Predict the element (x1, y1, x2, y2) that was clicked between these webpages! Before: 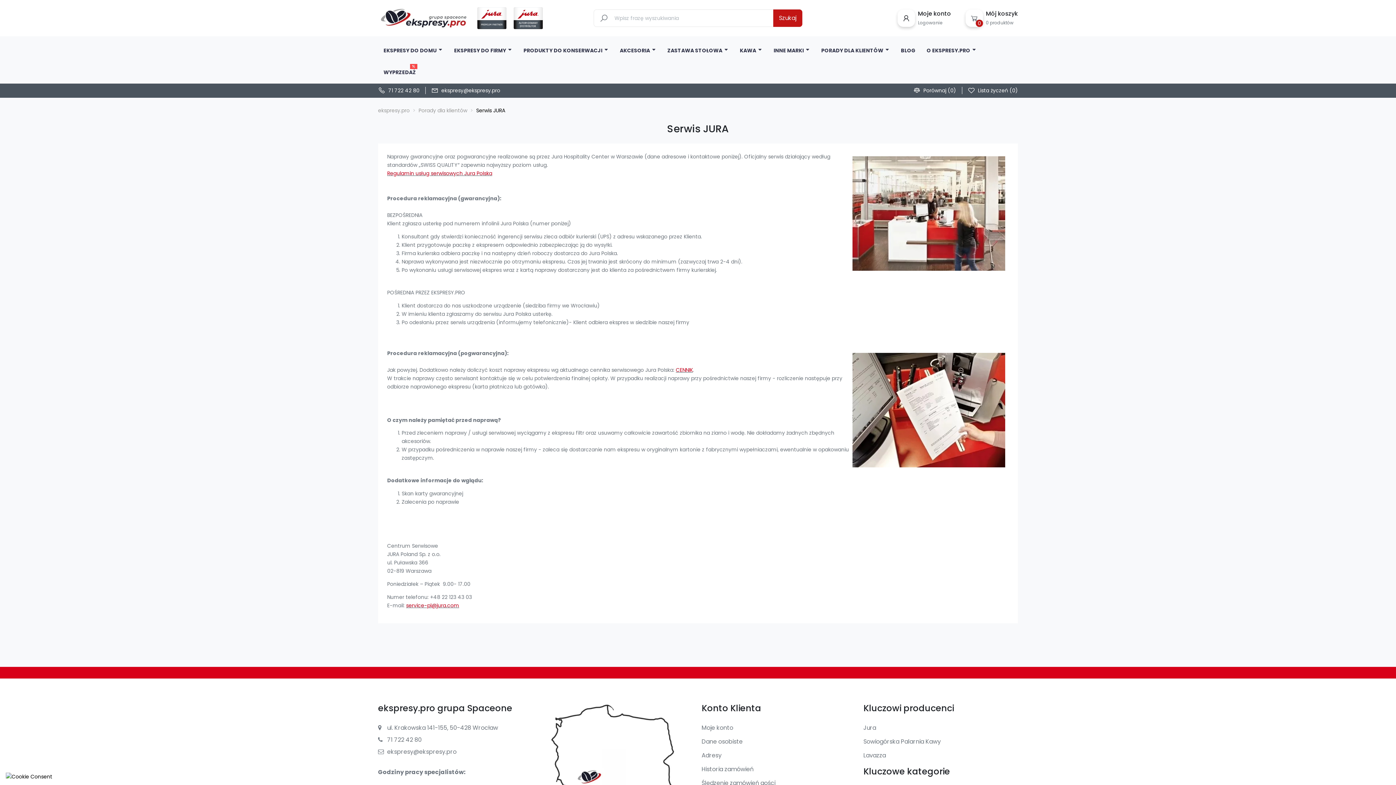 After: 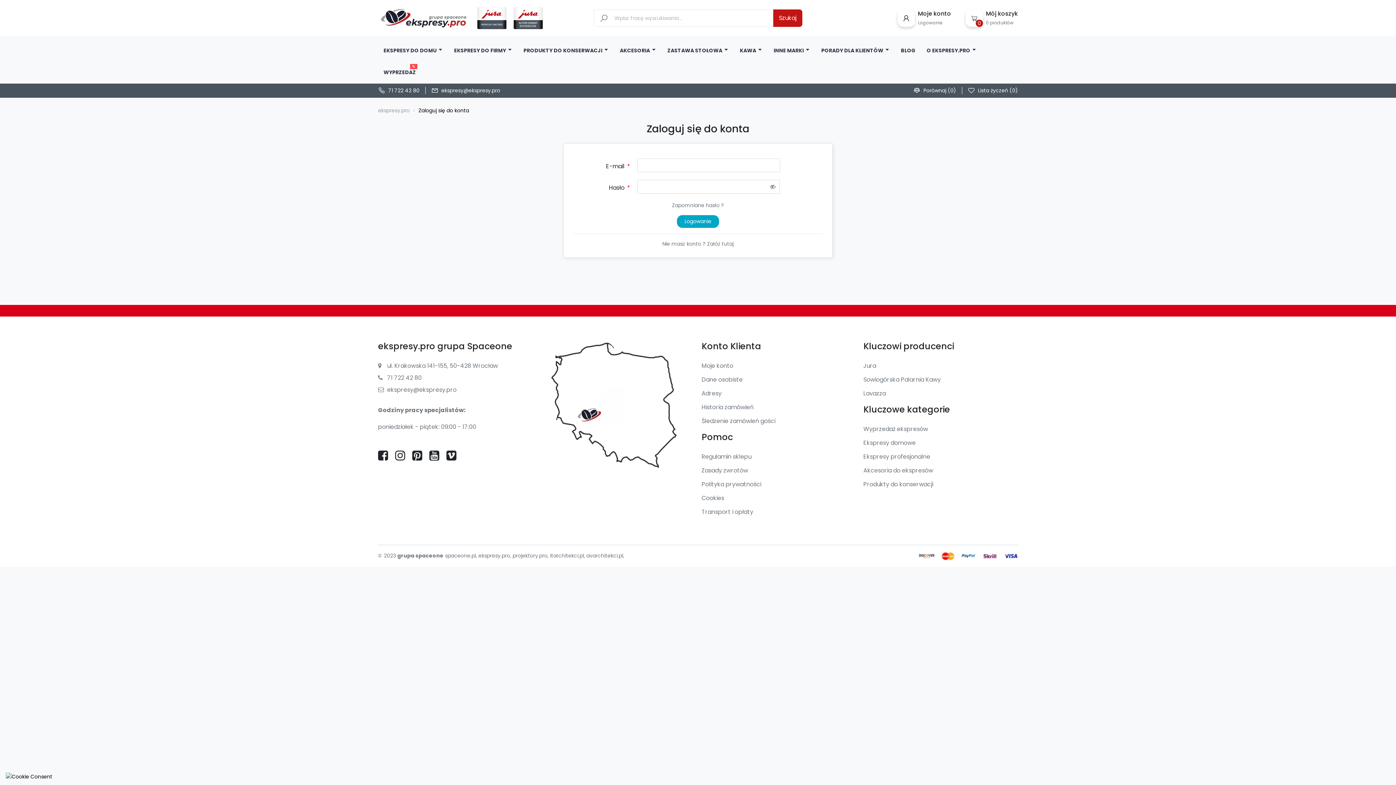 Action: label: Dane osobiste bbox: (701, 737, 742, 746)